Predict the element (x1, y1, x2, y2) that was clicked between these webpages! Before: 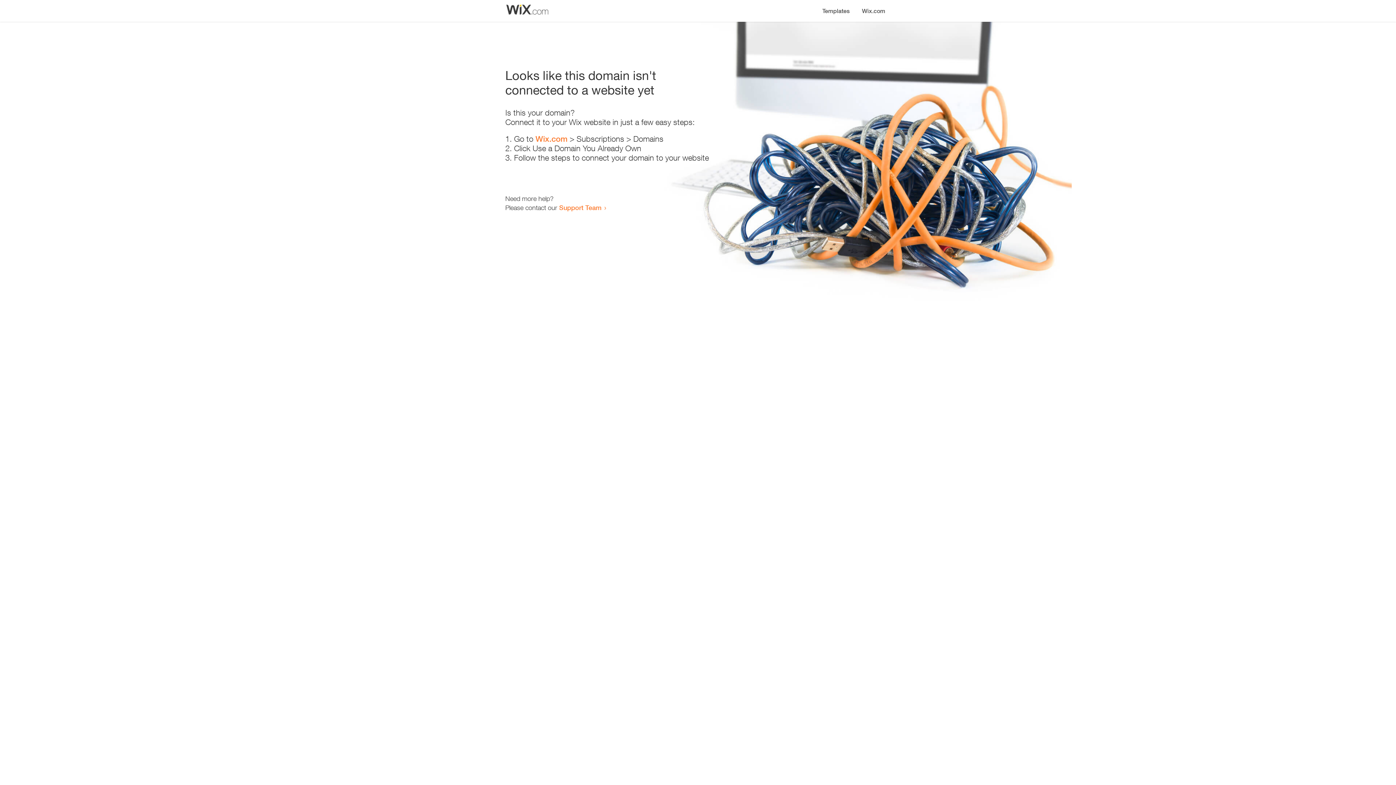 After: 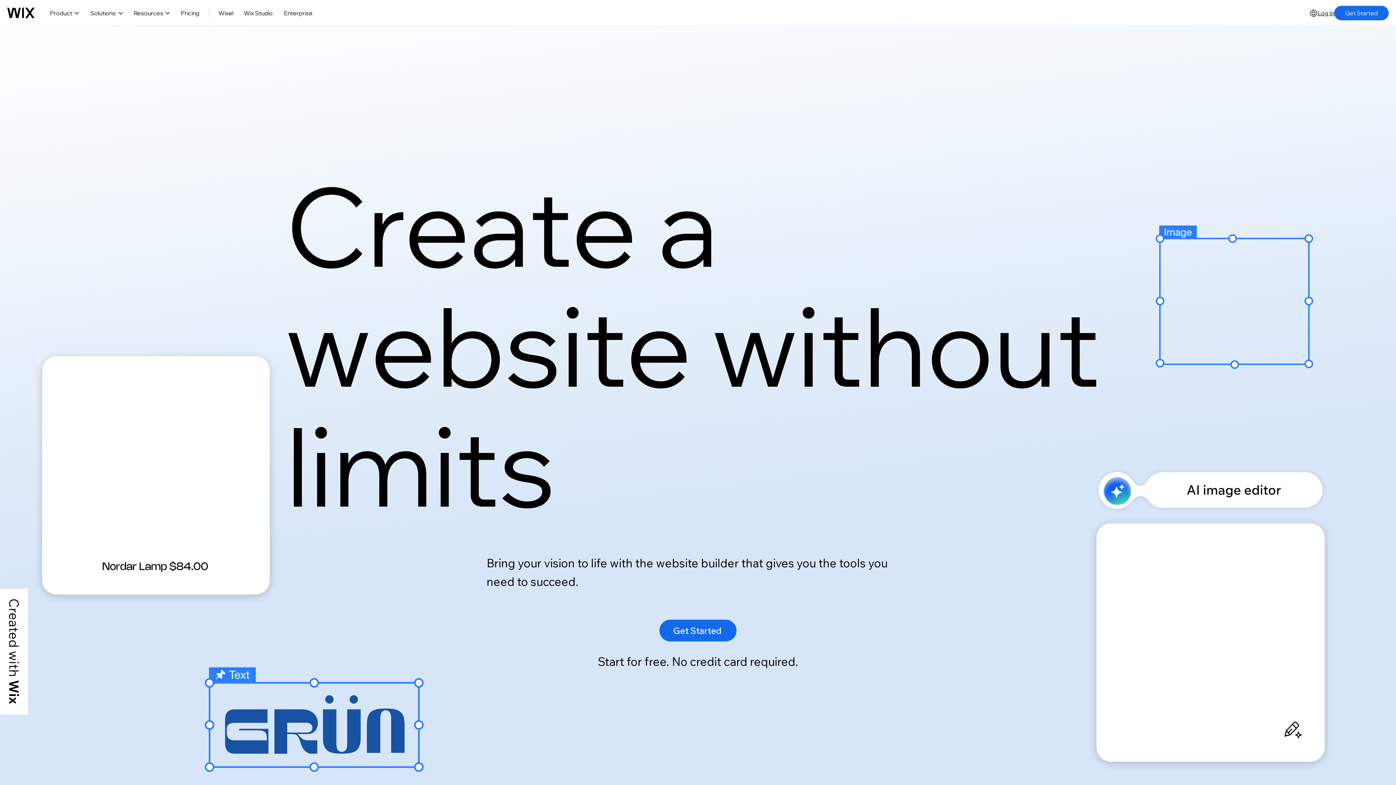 Action: bbox: (535, 134, 567, 143) label: Wix.com